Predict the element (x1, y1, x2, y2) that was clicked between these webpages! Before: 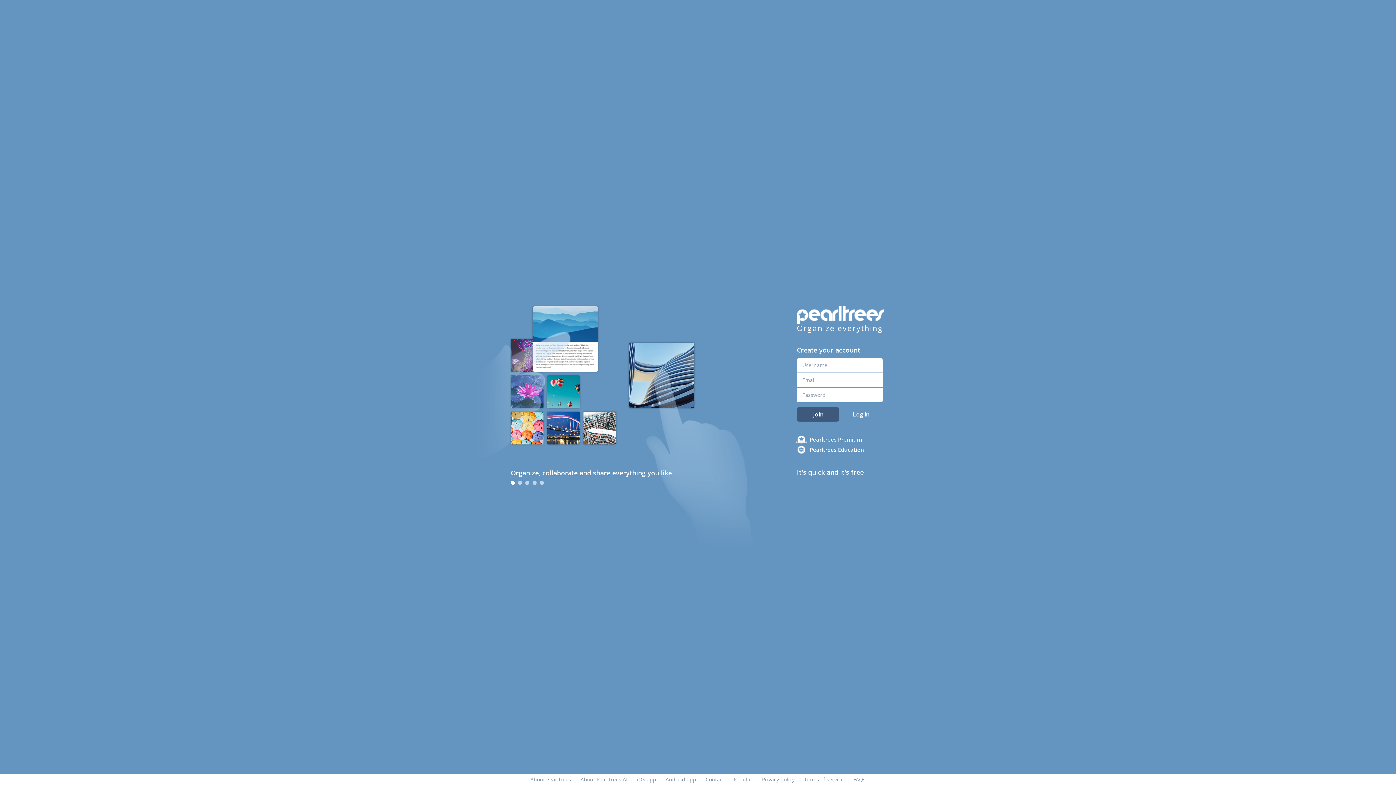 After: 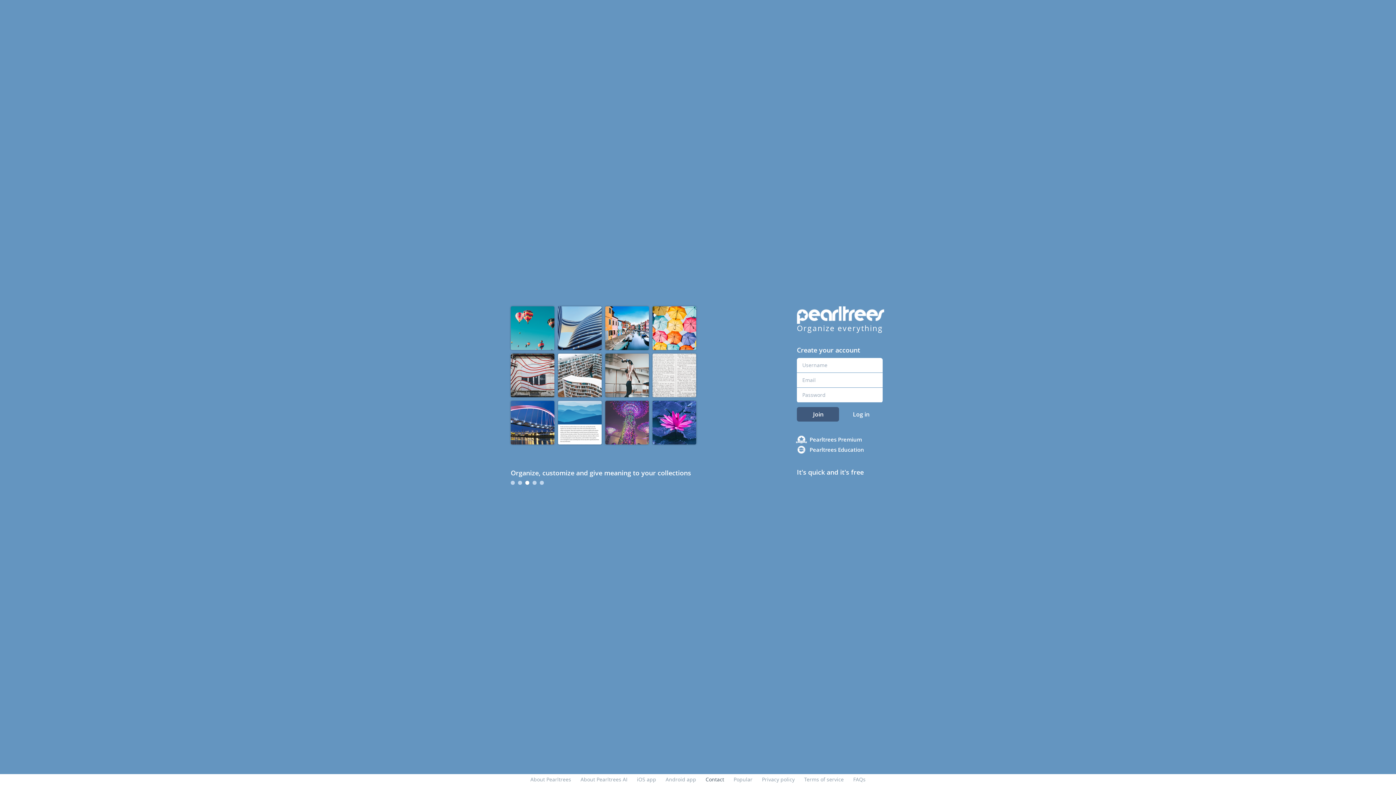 Action: bbox: (705, 776, 724, 783) label: Contact